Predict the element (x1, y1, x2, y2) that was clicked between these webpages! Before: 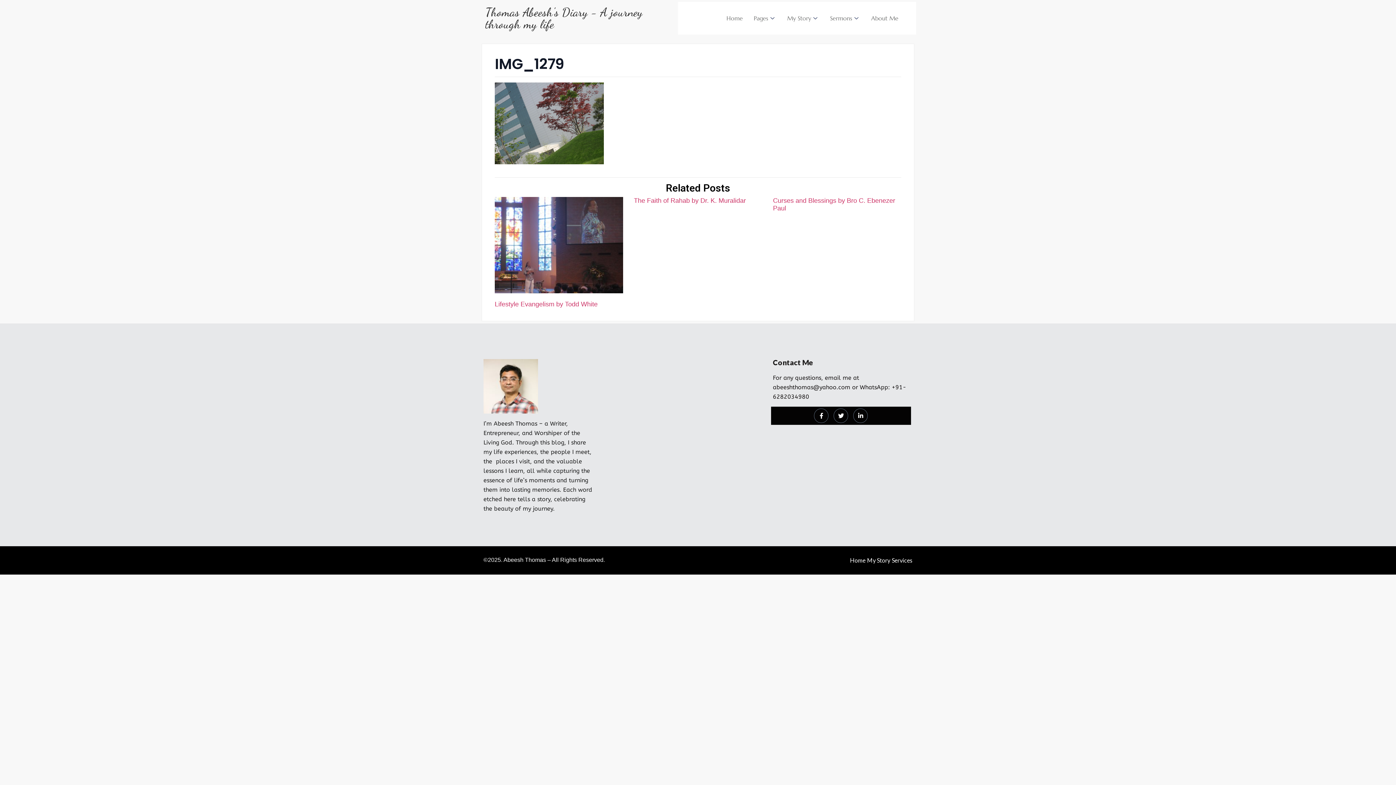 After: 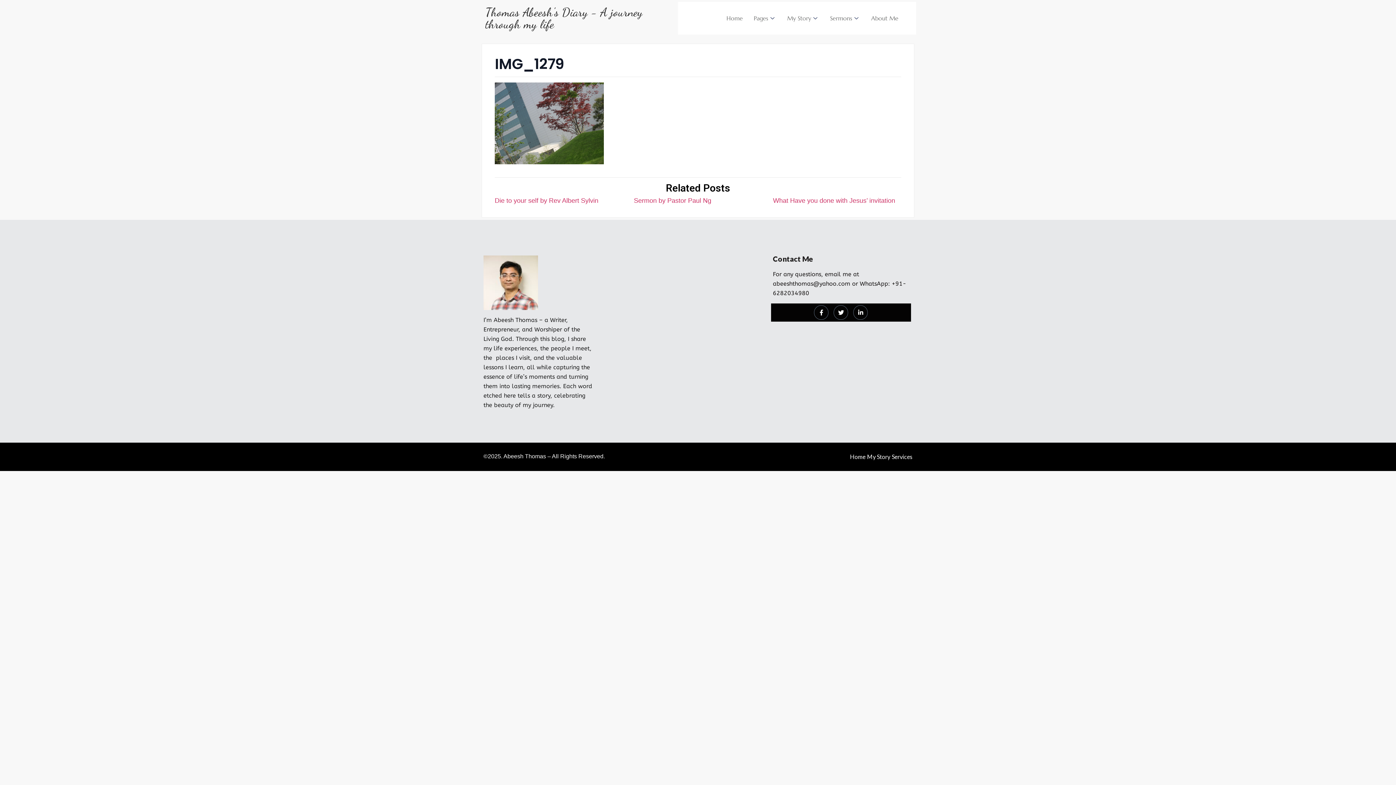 Action: label: IMG_1279 bbox: (494, 53, 564, 74)